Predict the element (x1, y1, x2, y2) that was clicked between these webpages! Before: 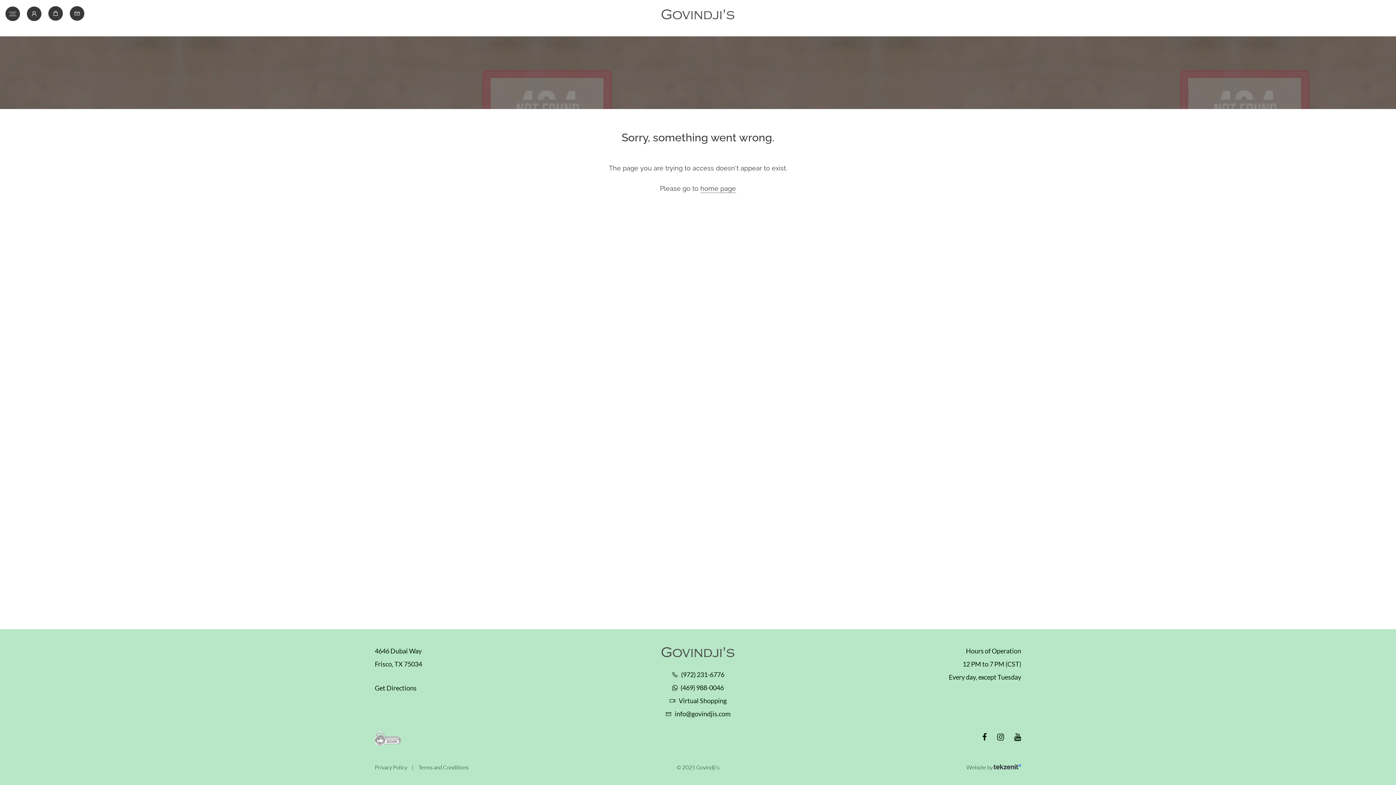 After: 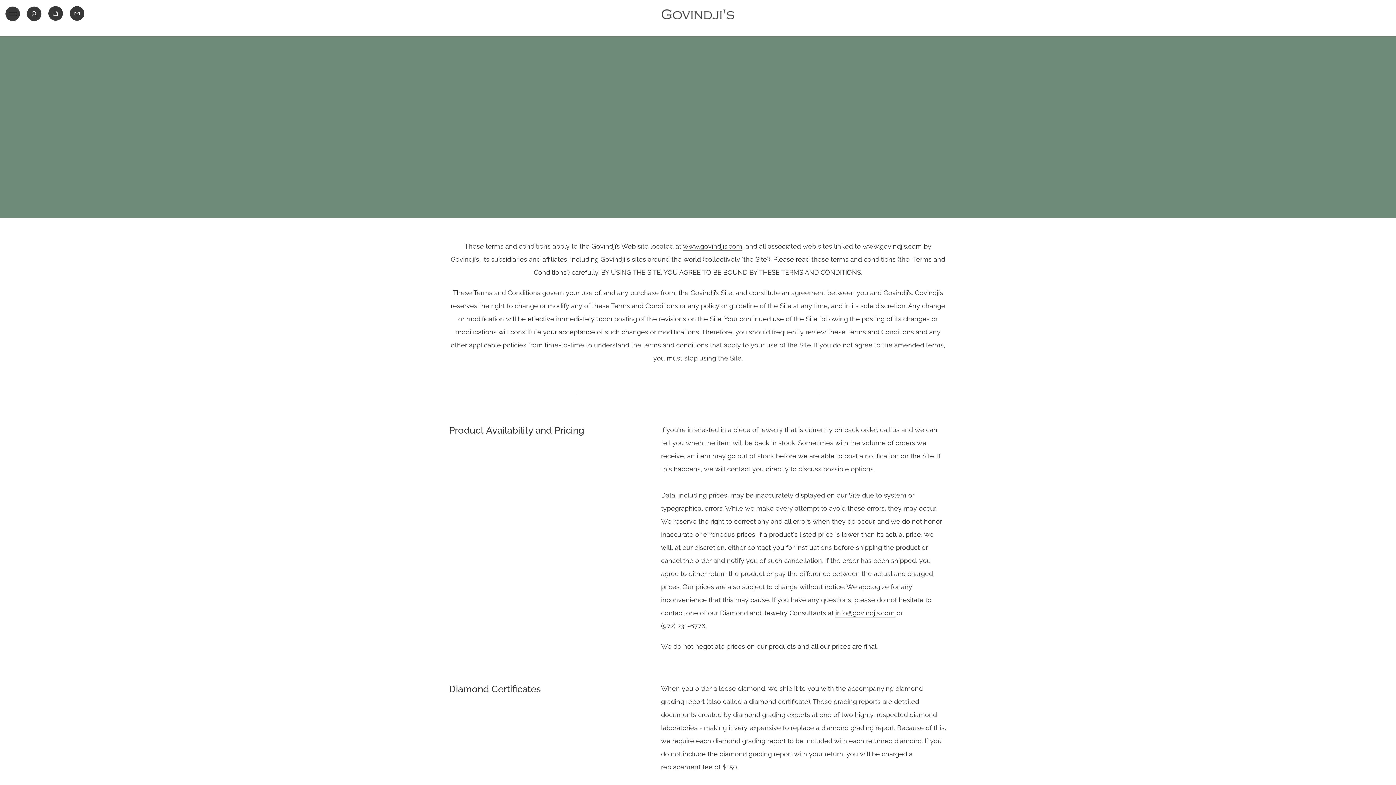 Action: bbox: (418, 764, 468, 771) label: Terms and Conditions